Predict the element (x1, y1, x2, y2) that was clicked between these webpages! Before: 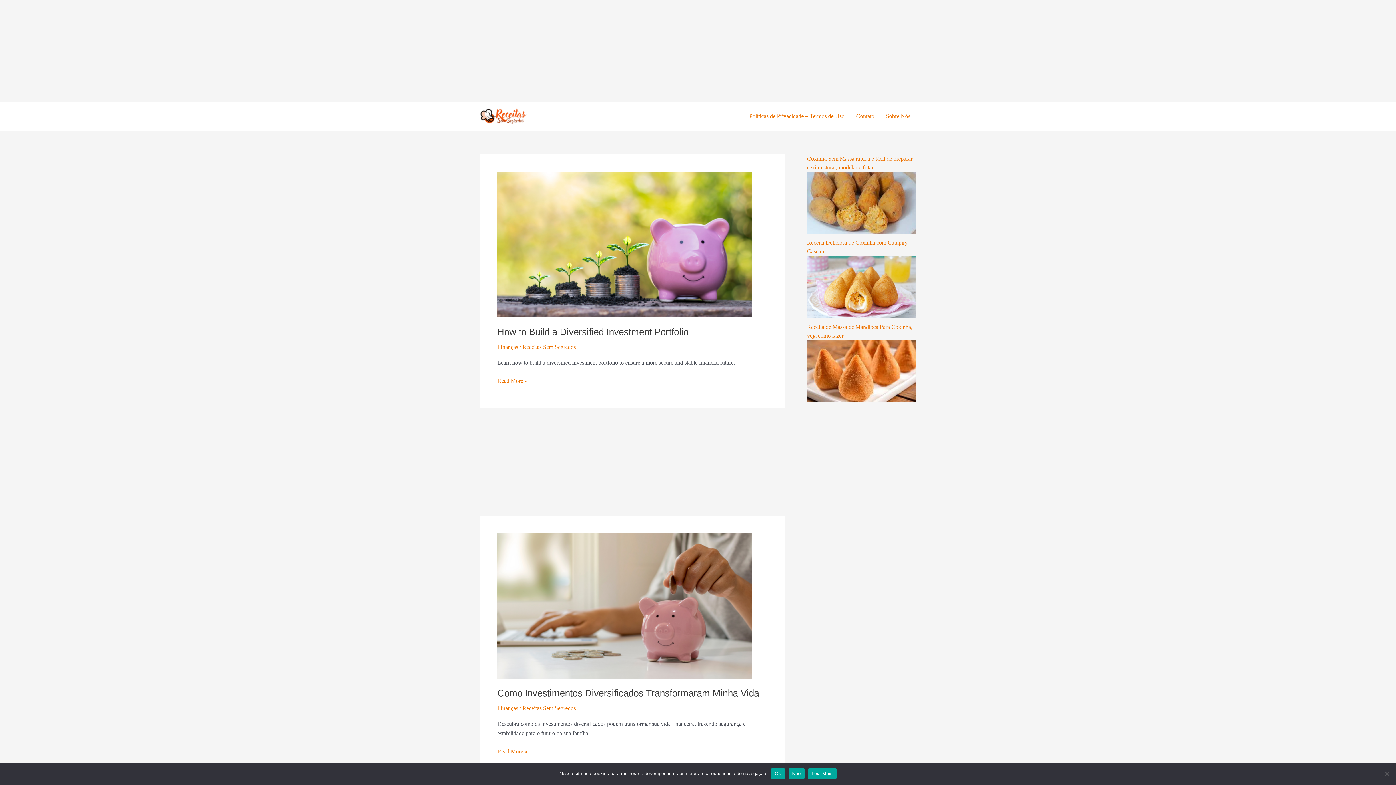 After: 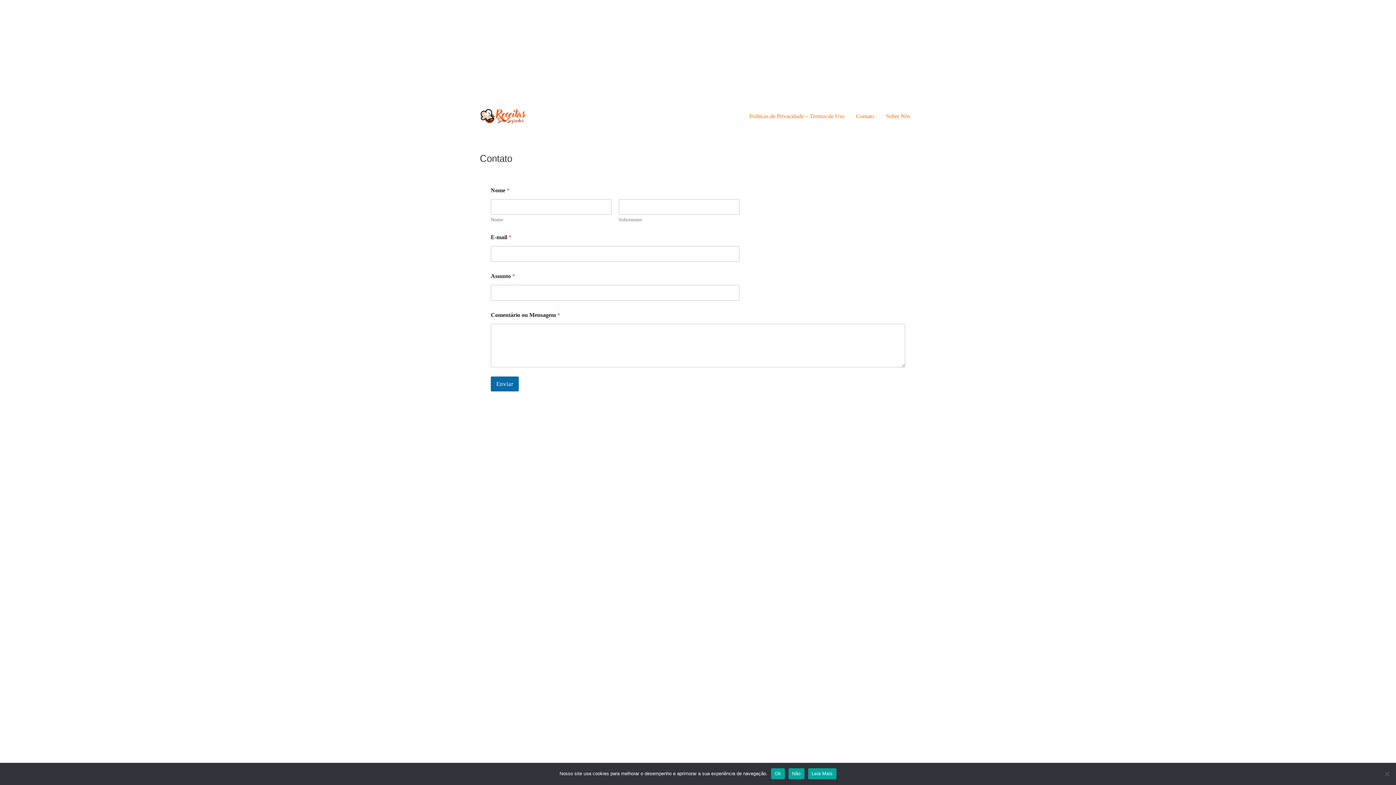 Action: bbox: (850, 101, 880, 130) label: Contato